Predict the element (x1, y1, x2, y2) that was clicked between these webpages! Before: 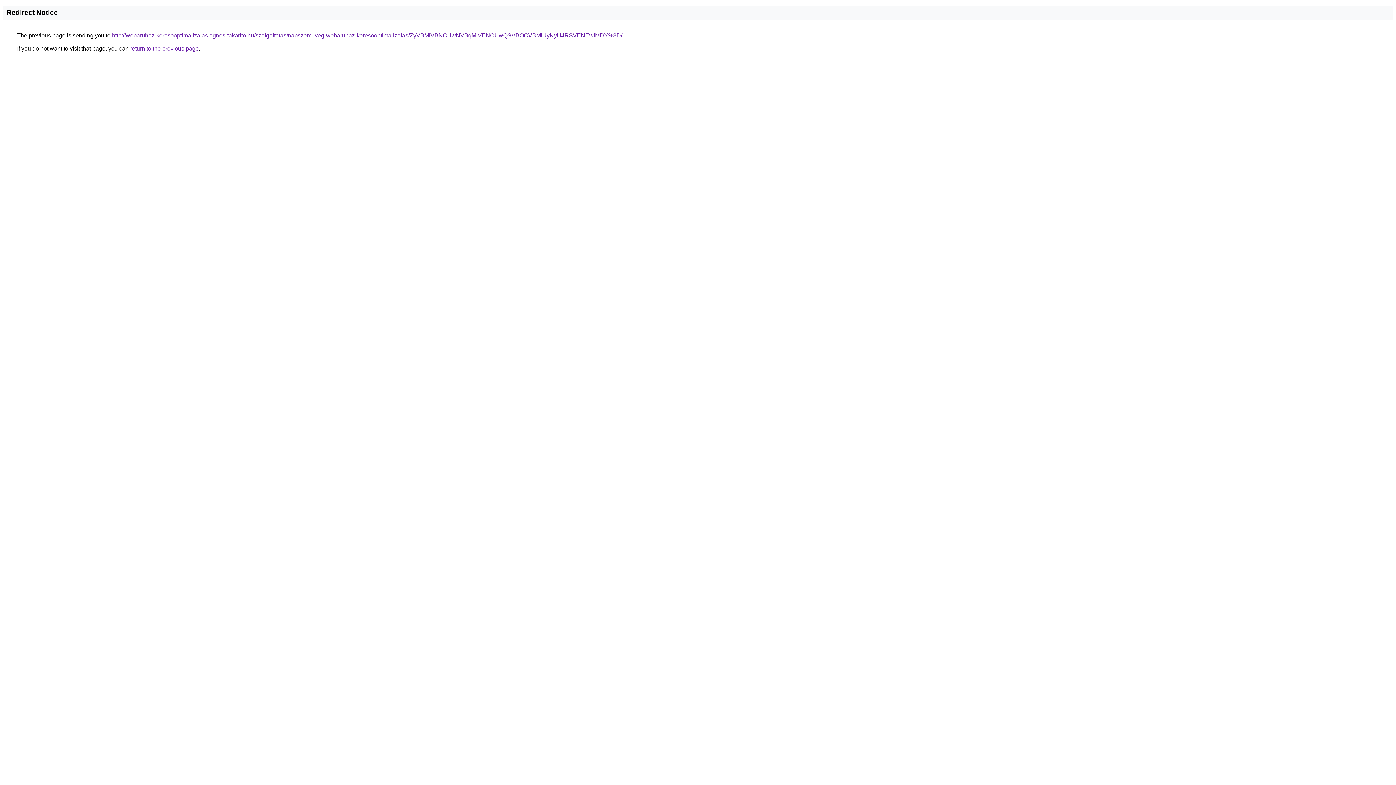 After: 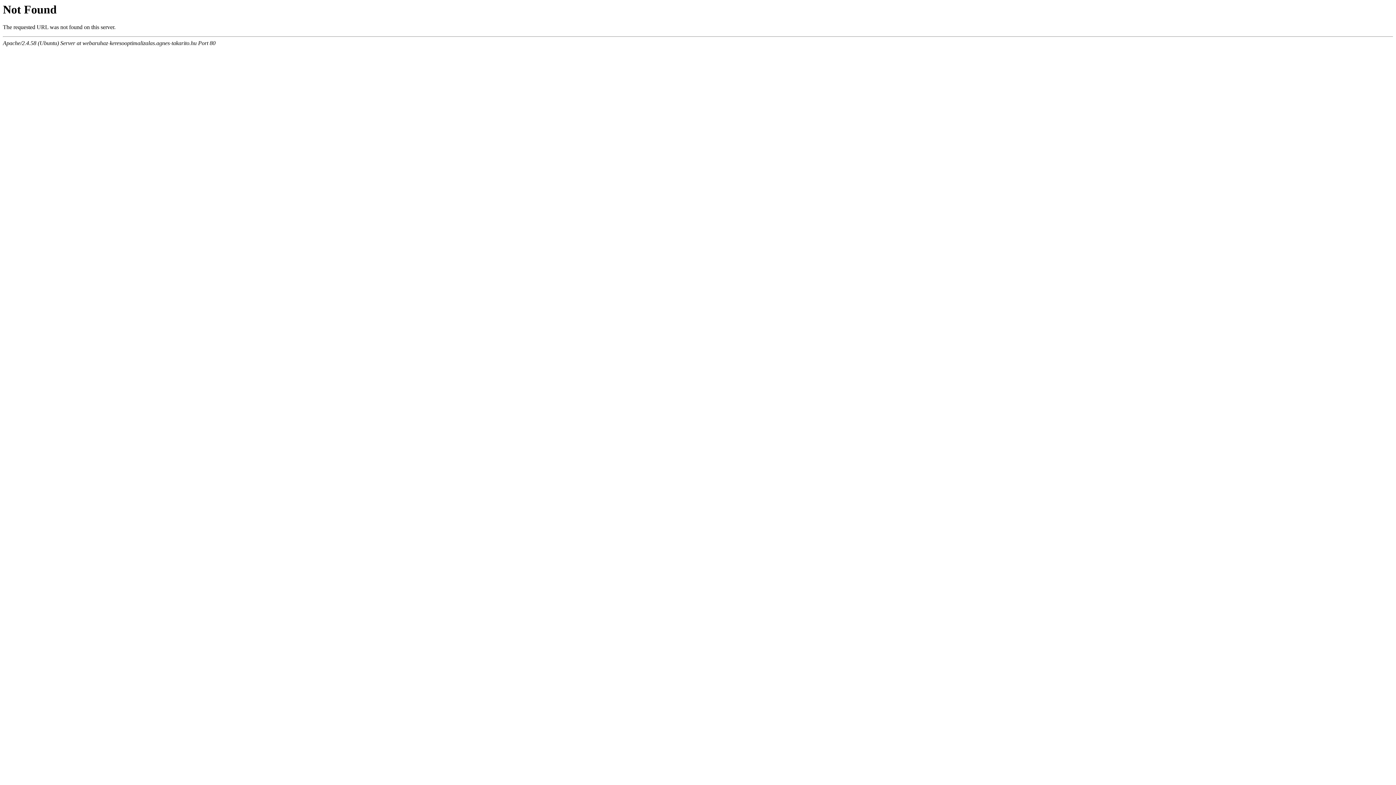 Action: bbox: (112, 32, 622, 38) label: http://webaruhaz-keresooptimalizalas.agnes-takarito.hu/szolgaltatas/napszemuveg-webaruhaz-keresooptimalizalas/ZyVBMiVBNCUwNVBqMiVENCUwQSVBOCVBMiUyNyU4RSVENEwlMDY%3D/